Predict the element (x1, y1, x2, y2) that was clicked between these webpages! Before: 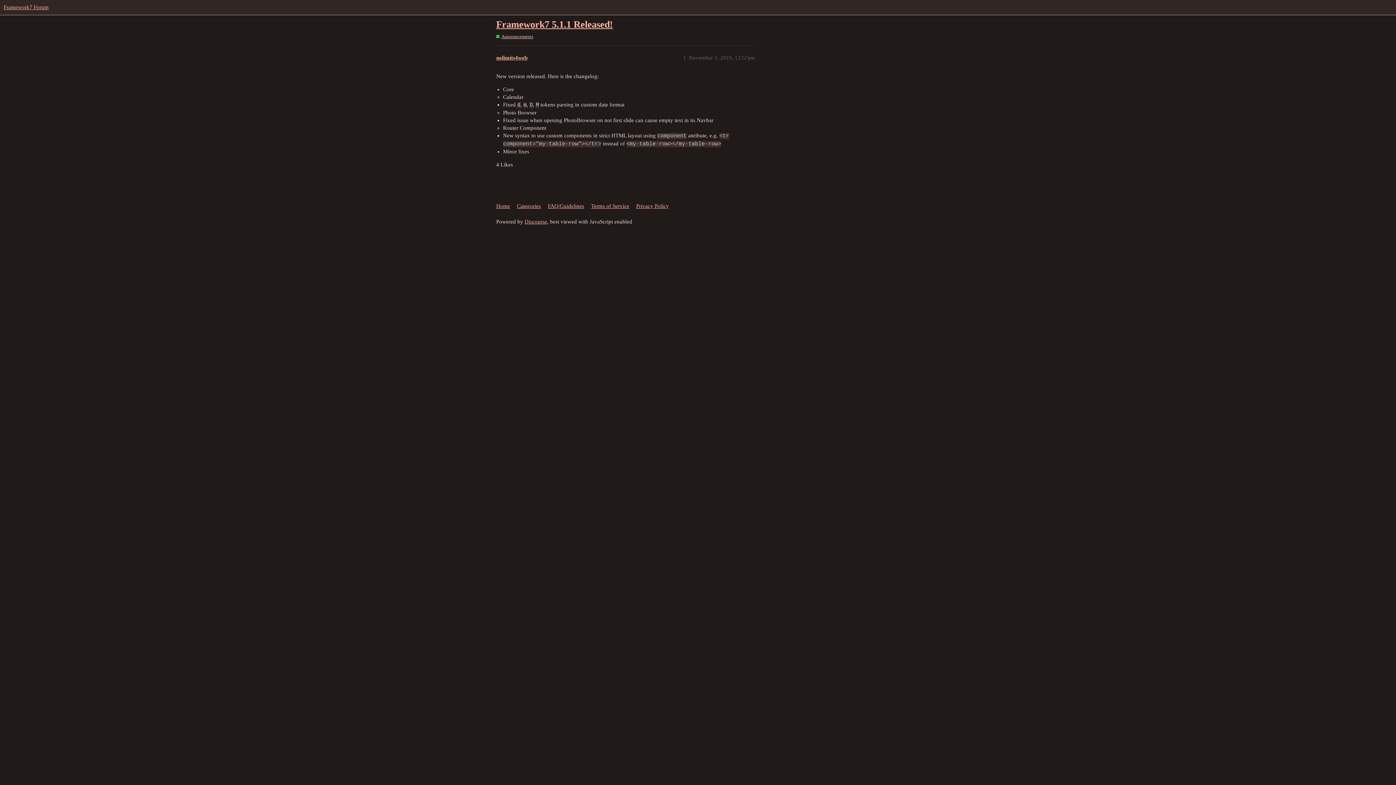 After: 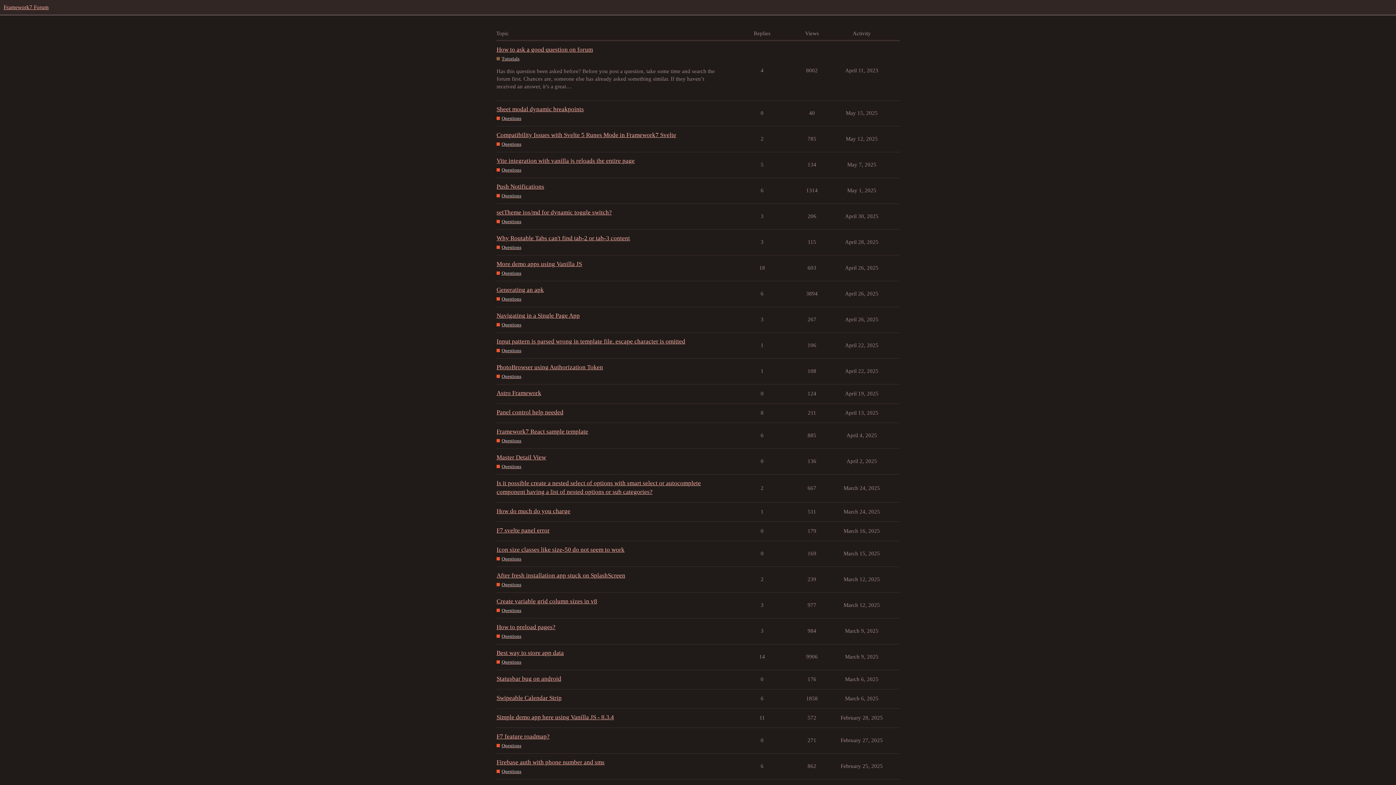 Action: bbox: (3, 4, 48, 10) label: Framework7 Forum